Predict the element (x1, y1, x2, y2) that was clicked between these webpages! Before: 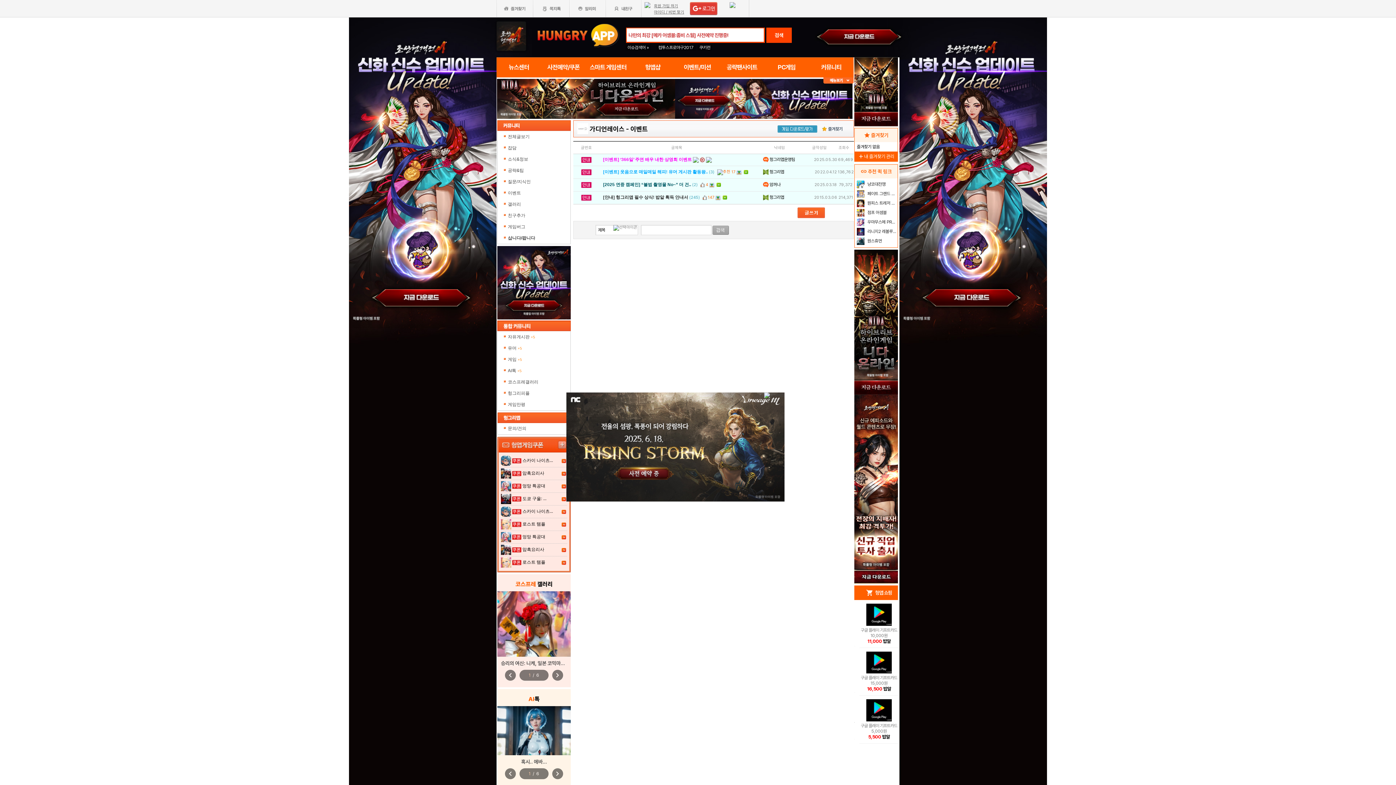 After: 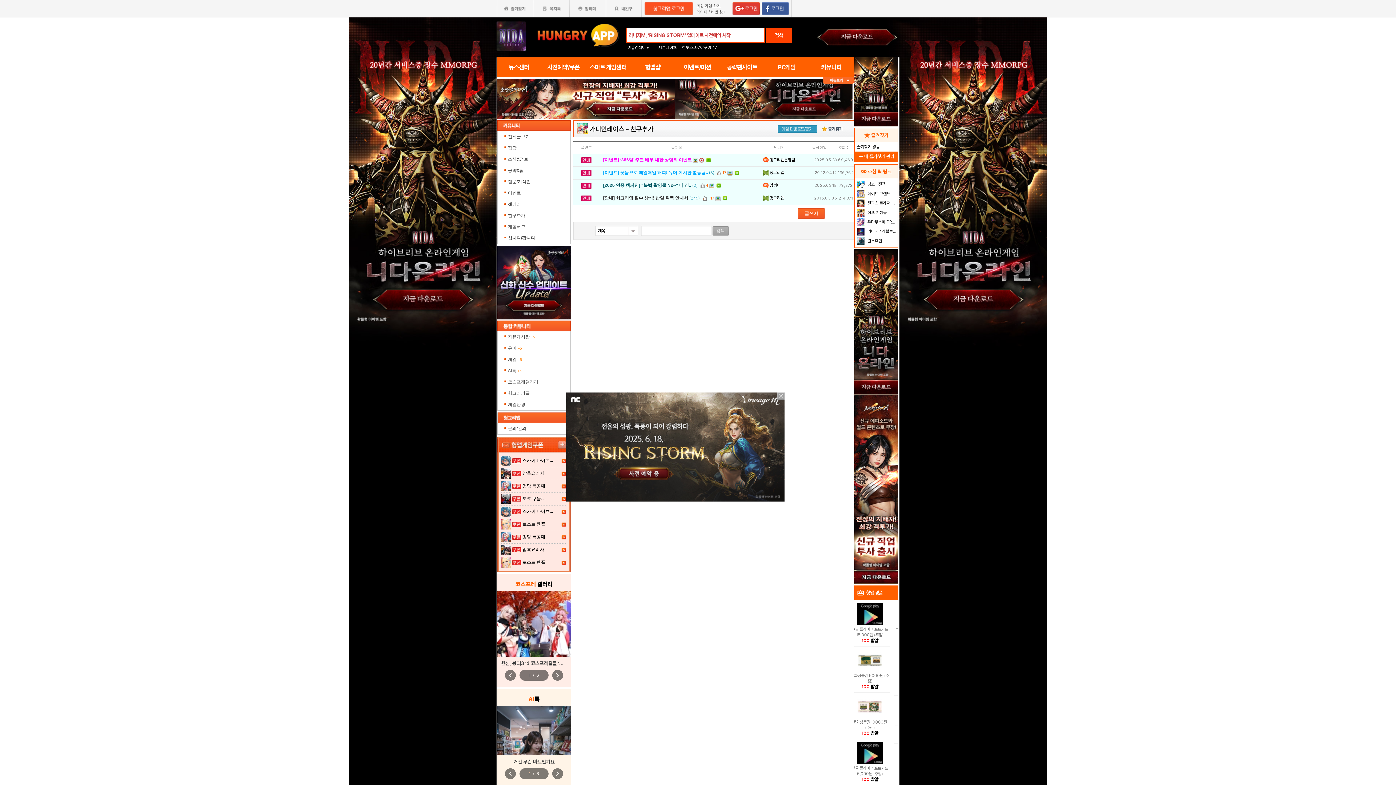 Action: bbox: (502, 210, 566, 221) label: 친구추가